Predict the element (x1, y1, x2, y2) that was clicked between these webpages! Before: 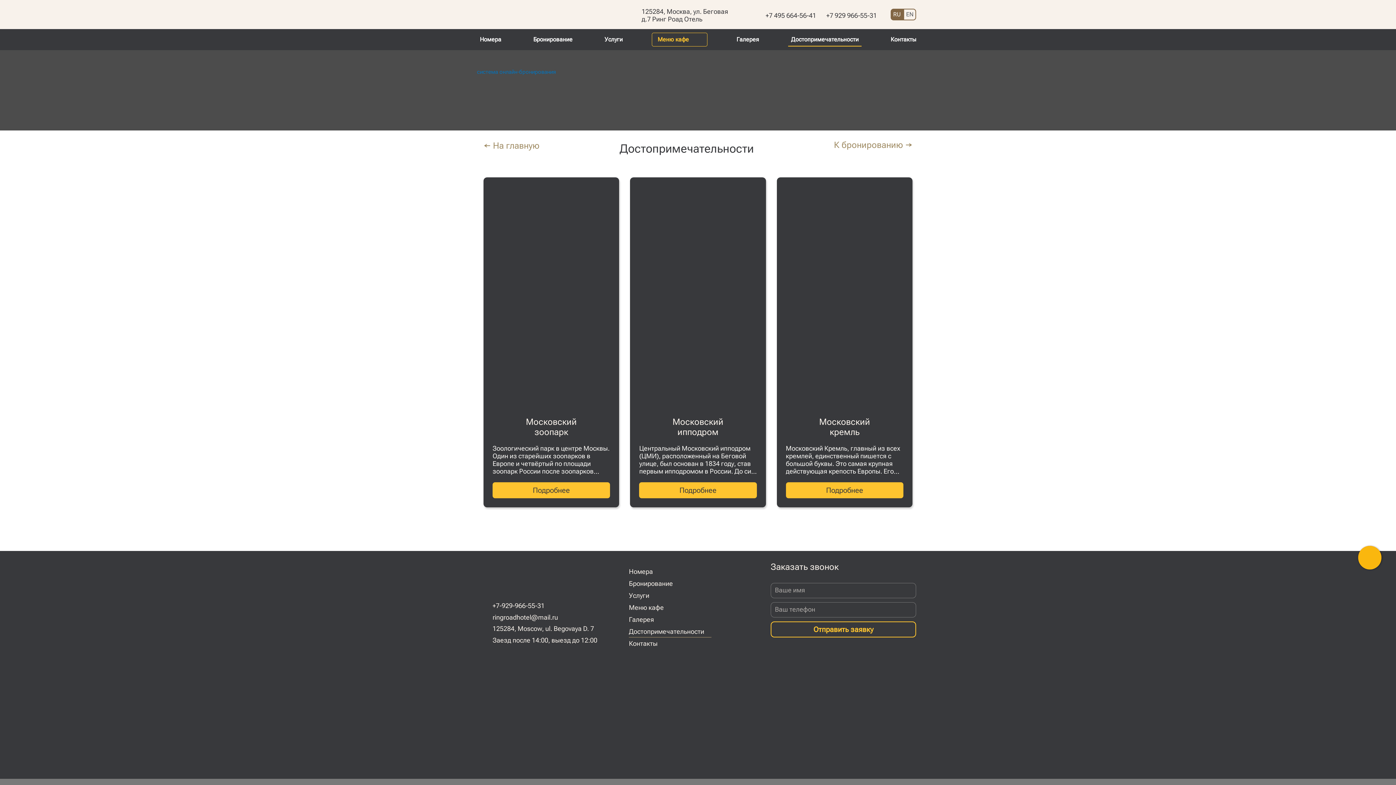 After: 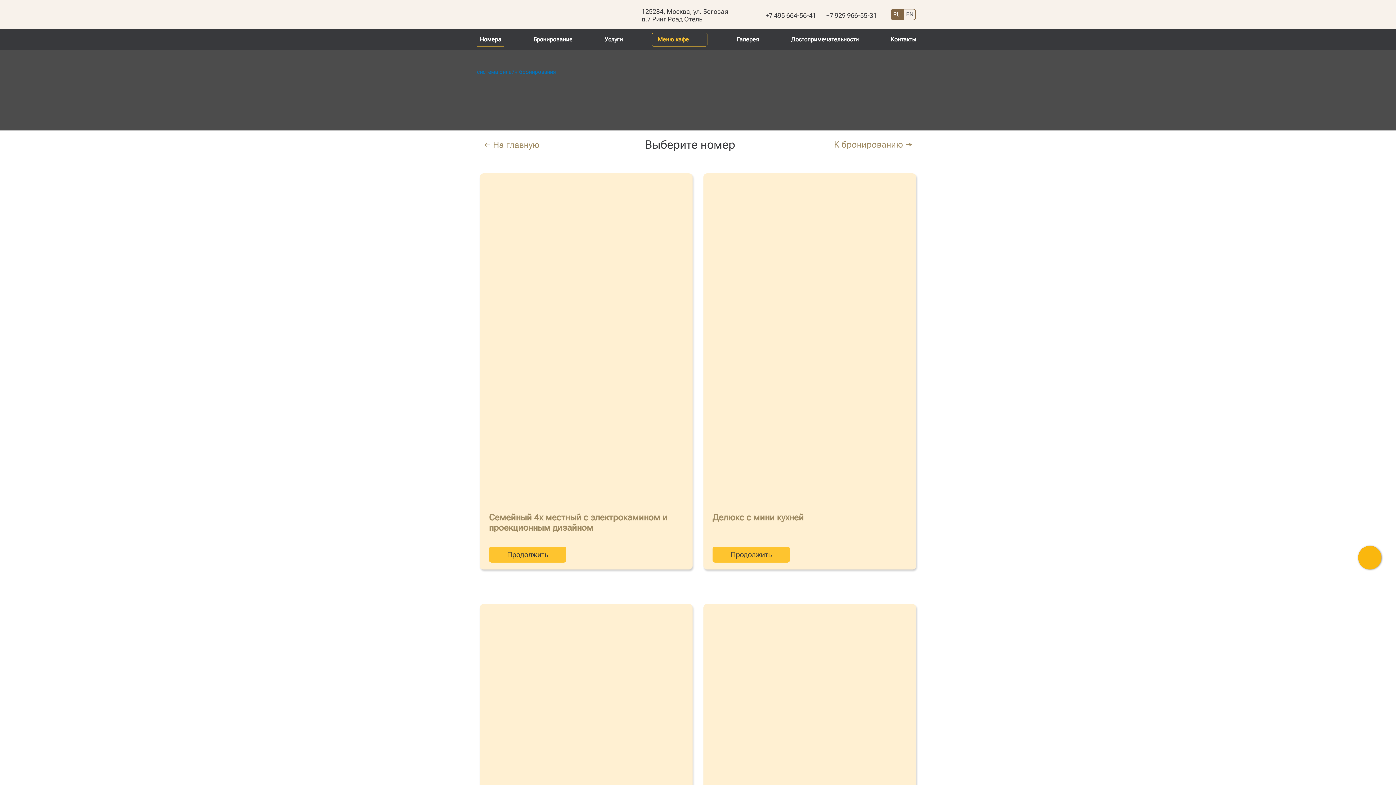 Action: label: Номера bbox: (629, 565, 660, 577)